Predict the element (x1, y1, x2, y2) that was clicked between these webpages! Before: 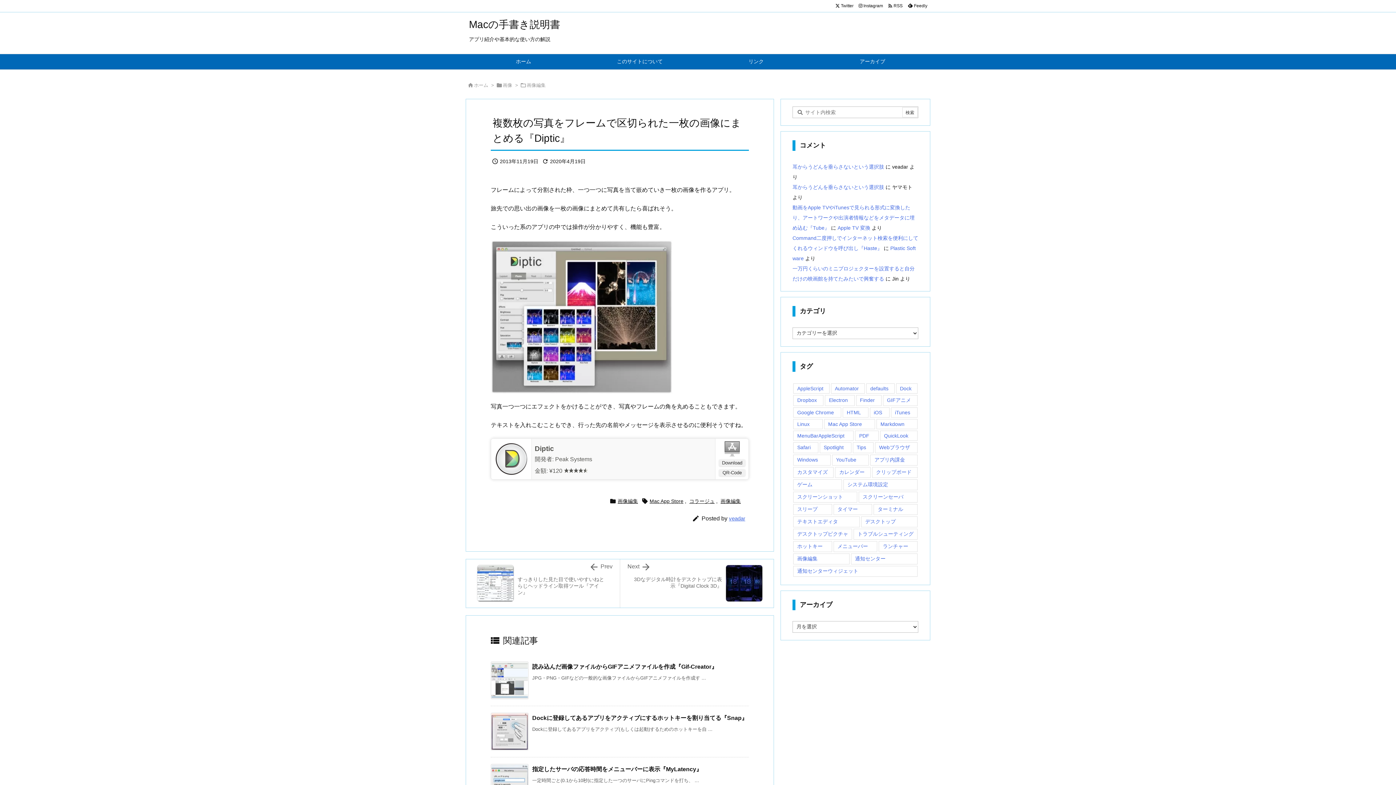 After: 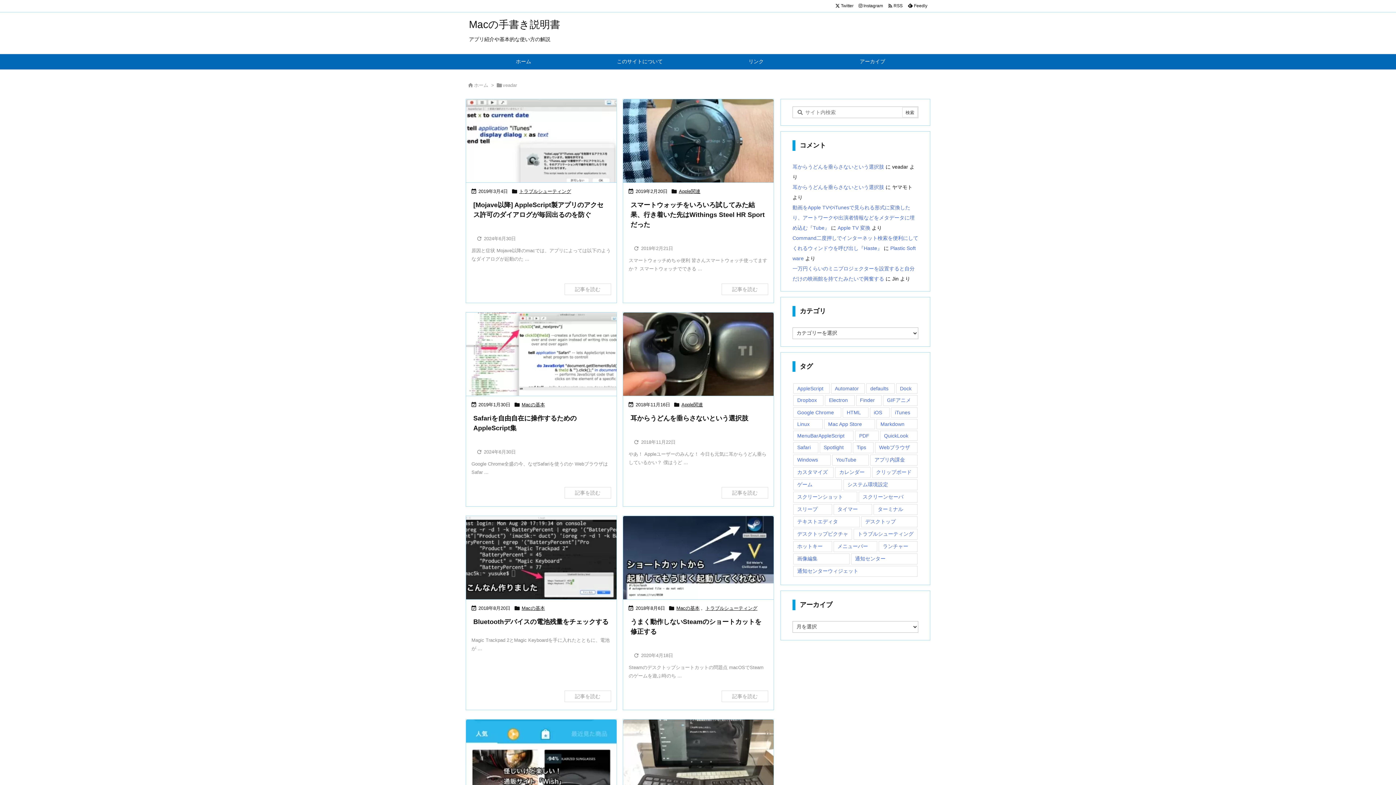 Action: label: veadar bbox: (729, 515, 745, 521)